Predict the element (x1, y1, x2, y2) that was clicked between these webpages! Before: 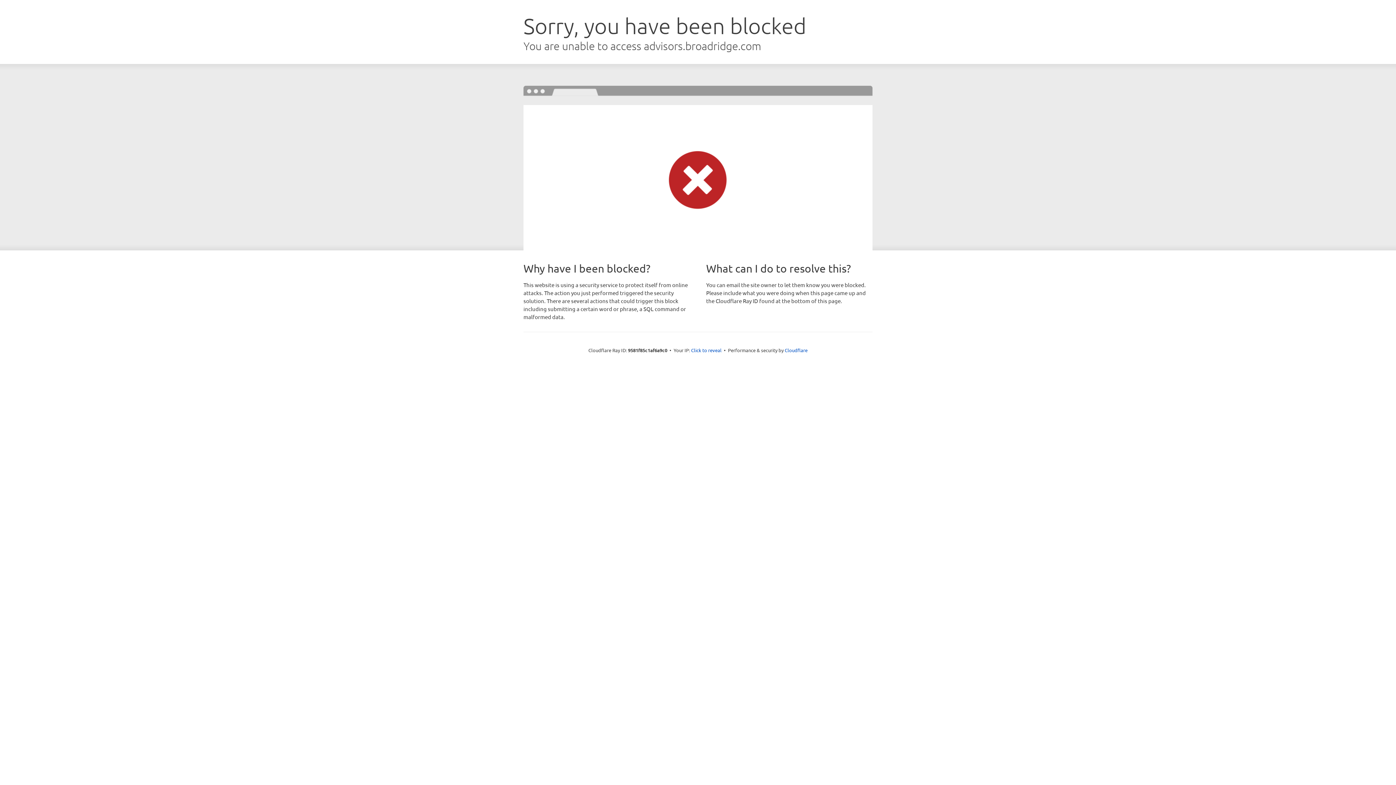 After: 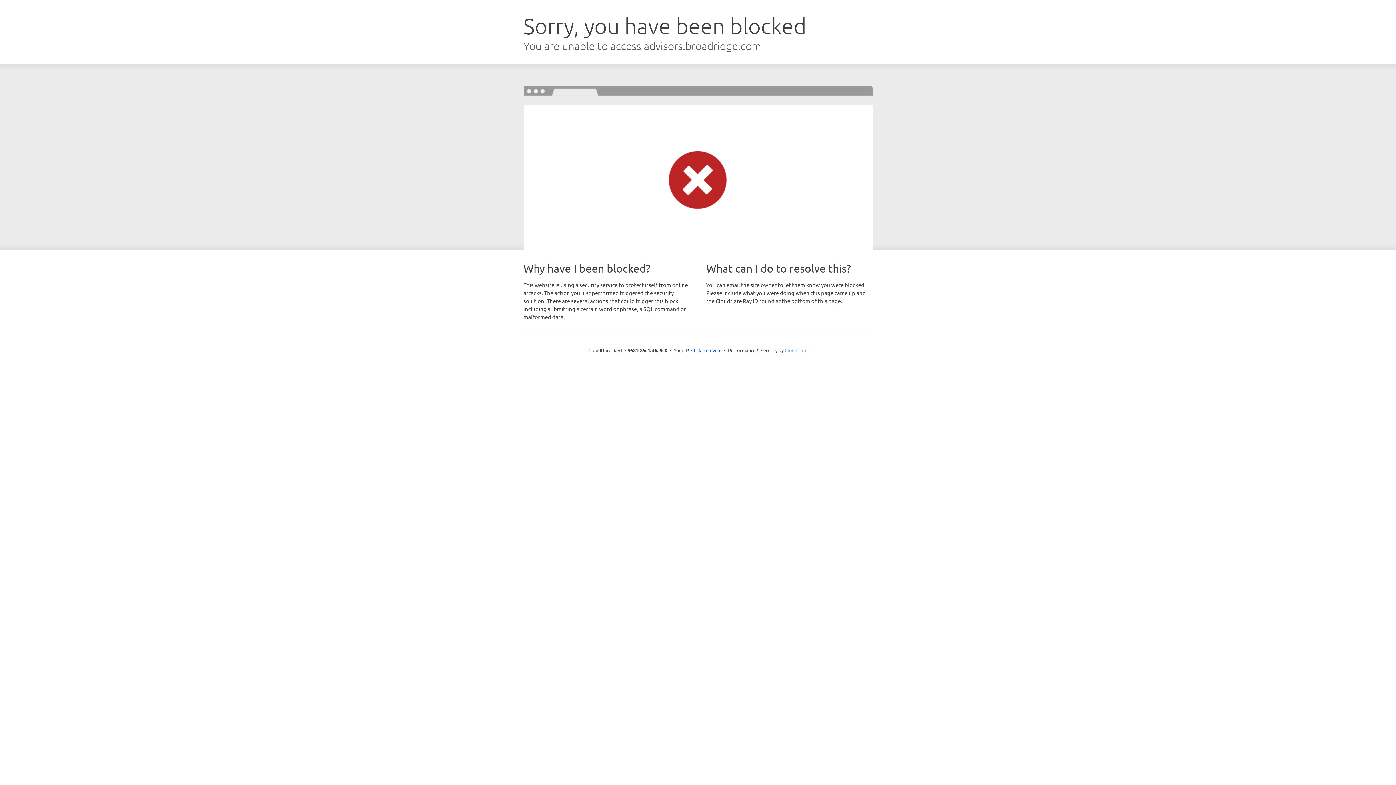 Action: bbox: (784, 347, 807, 353) label: Cloudflare